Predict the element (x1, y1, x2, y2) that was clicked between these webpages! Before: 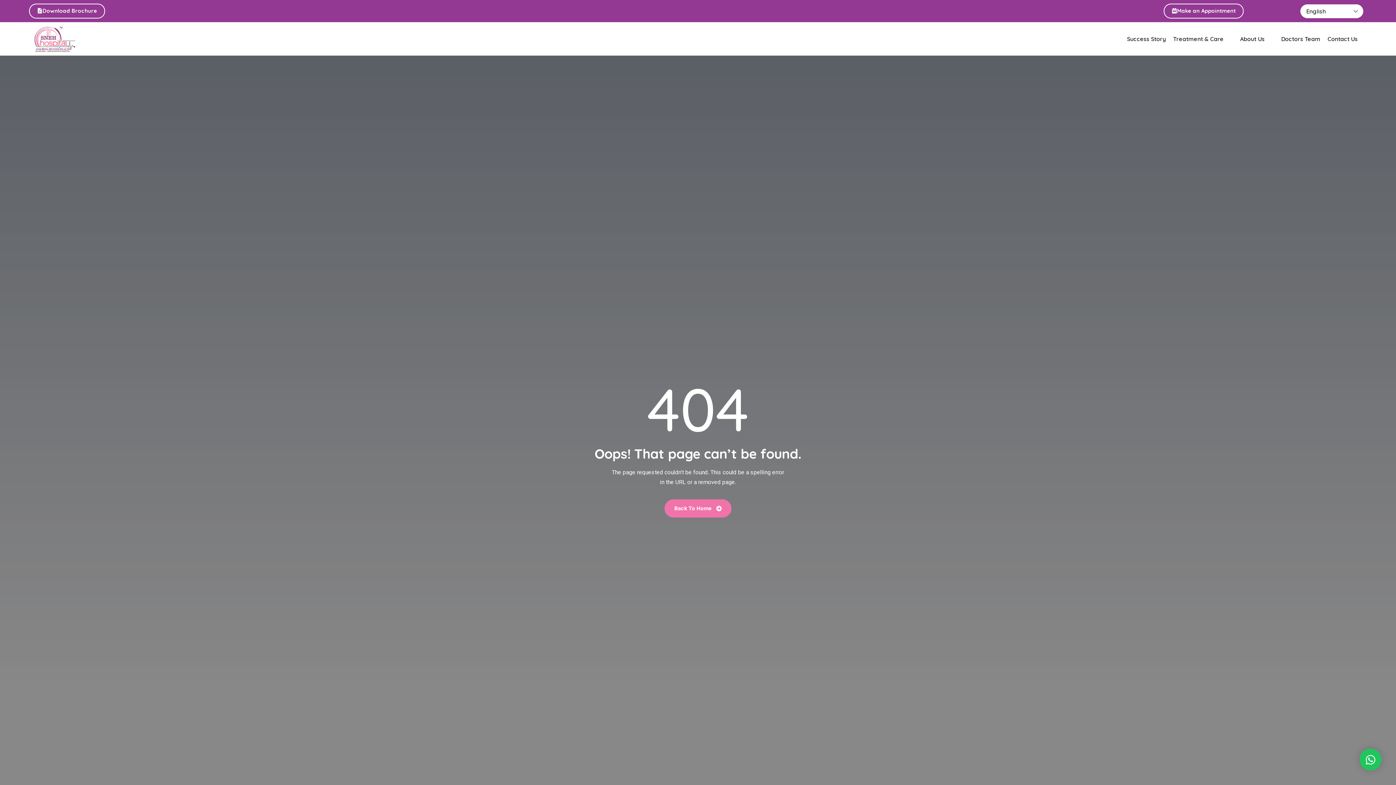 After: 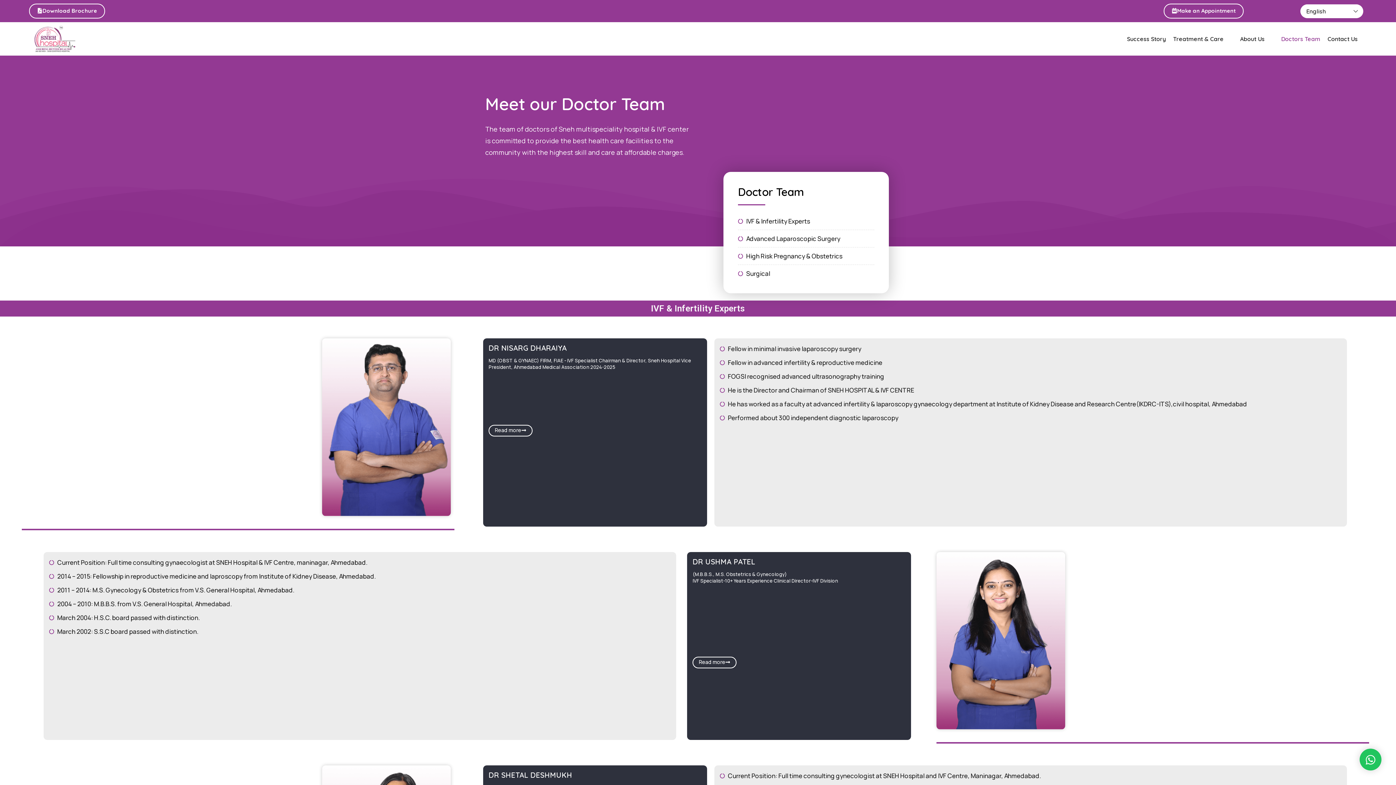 Action: bbox: (1277, 29, 1324, 48) label: Doctors Team